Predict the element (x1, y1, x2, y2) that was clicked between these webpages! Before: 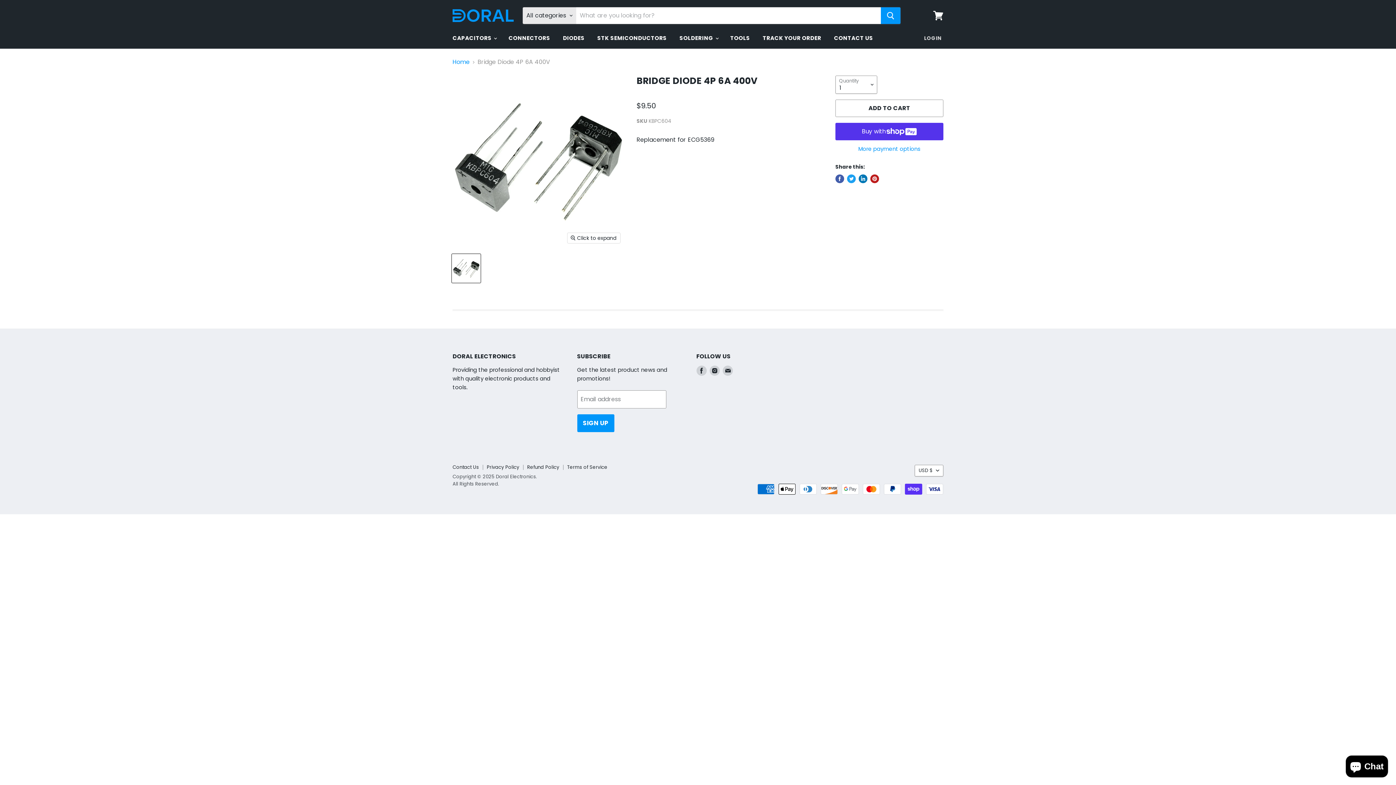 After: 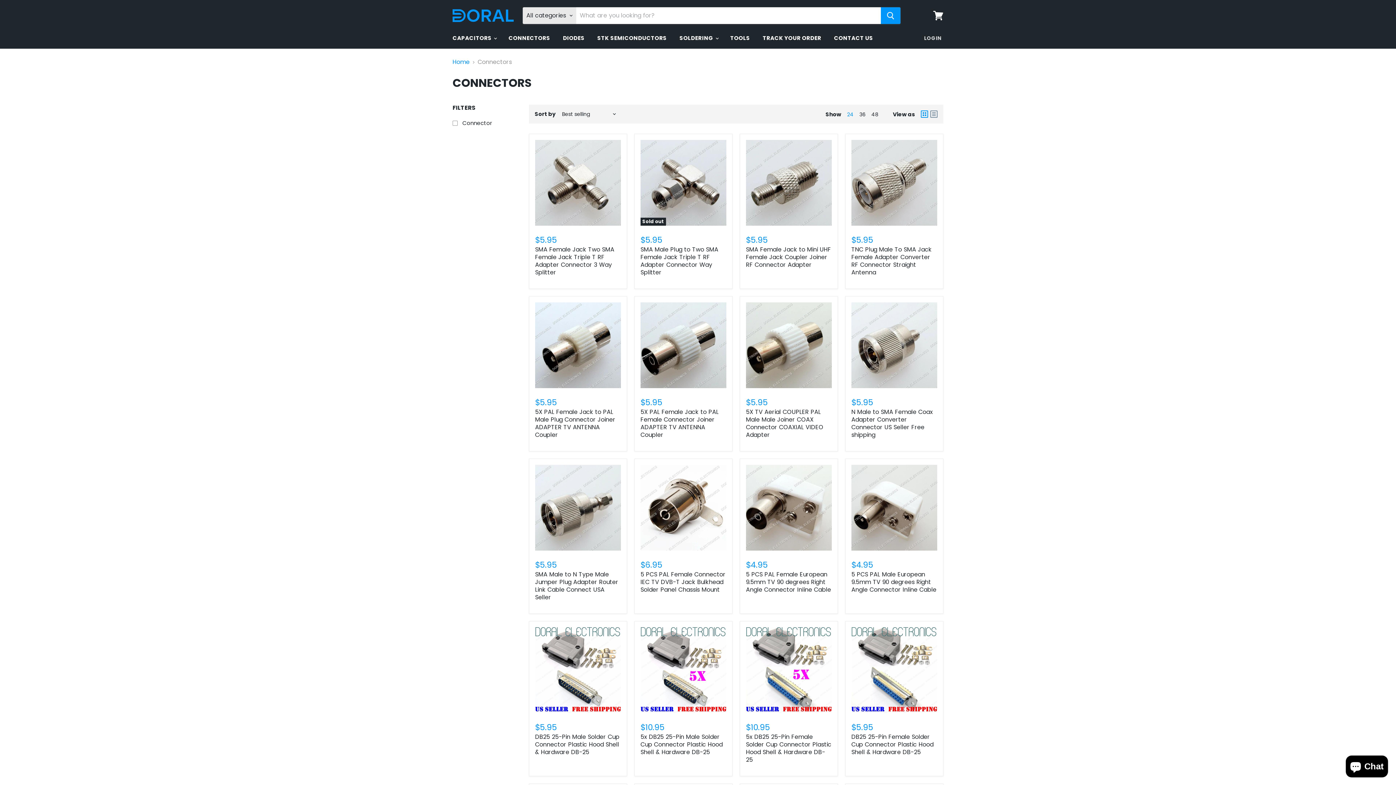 Action: label: CONNECTORS bbox: (503, 30, 555, 45)